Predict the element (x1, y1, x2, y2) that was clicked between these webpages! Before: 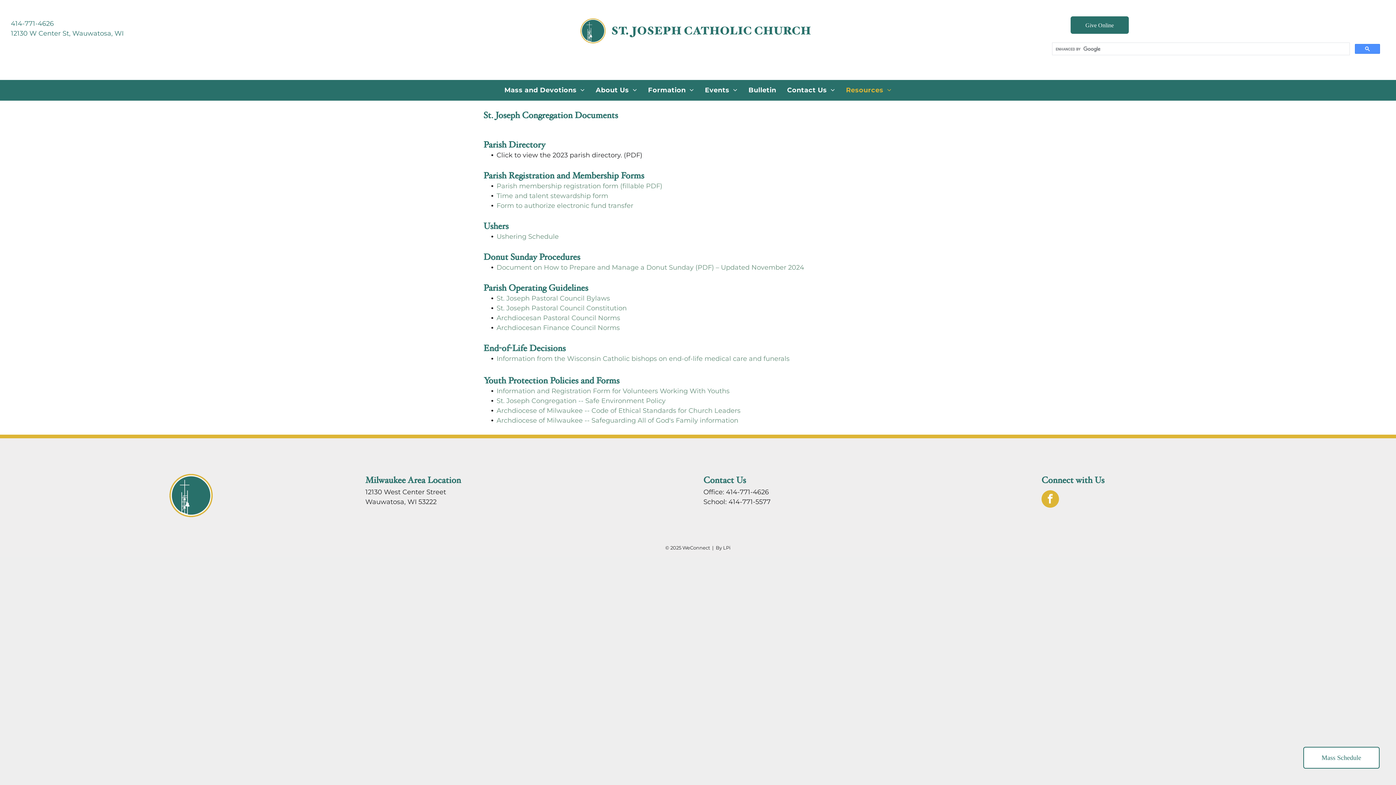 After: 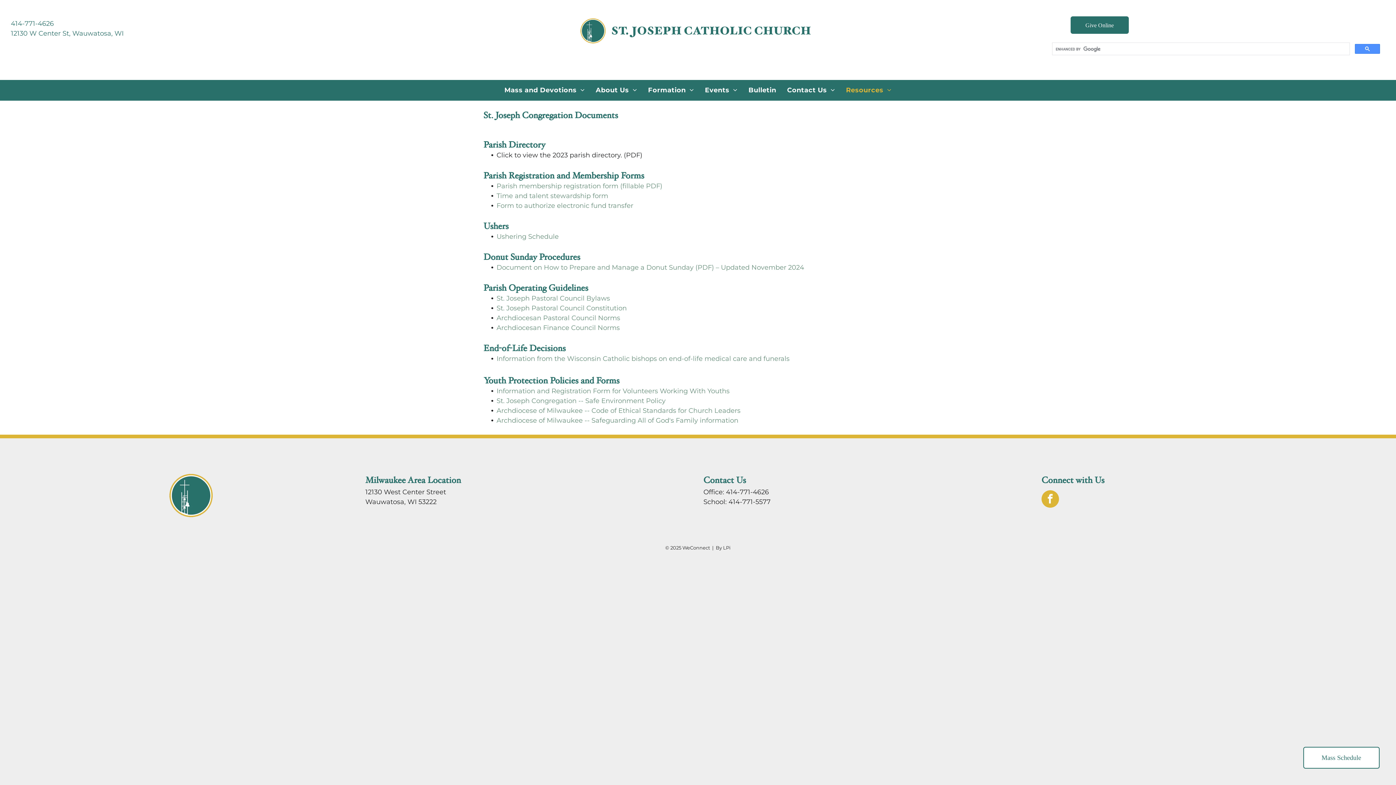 Action: bbox: (1041, 490, 1059, 509) label: facebook